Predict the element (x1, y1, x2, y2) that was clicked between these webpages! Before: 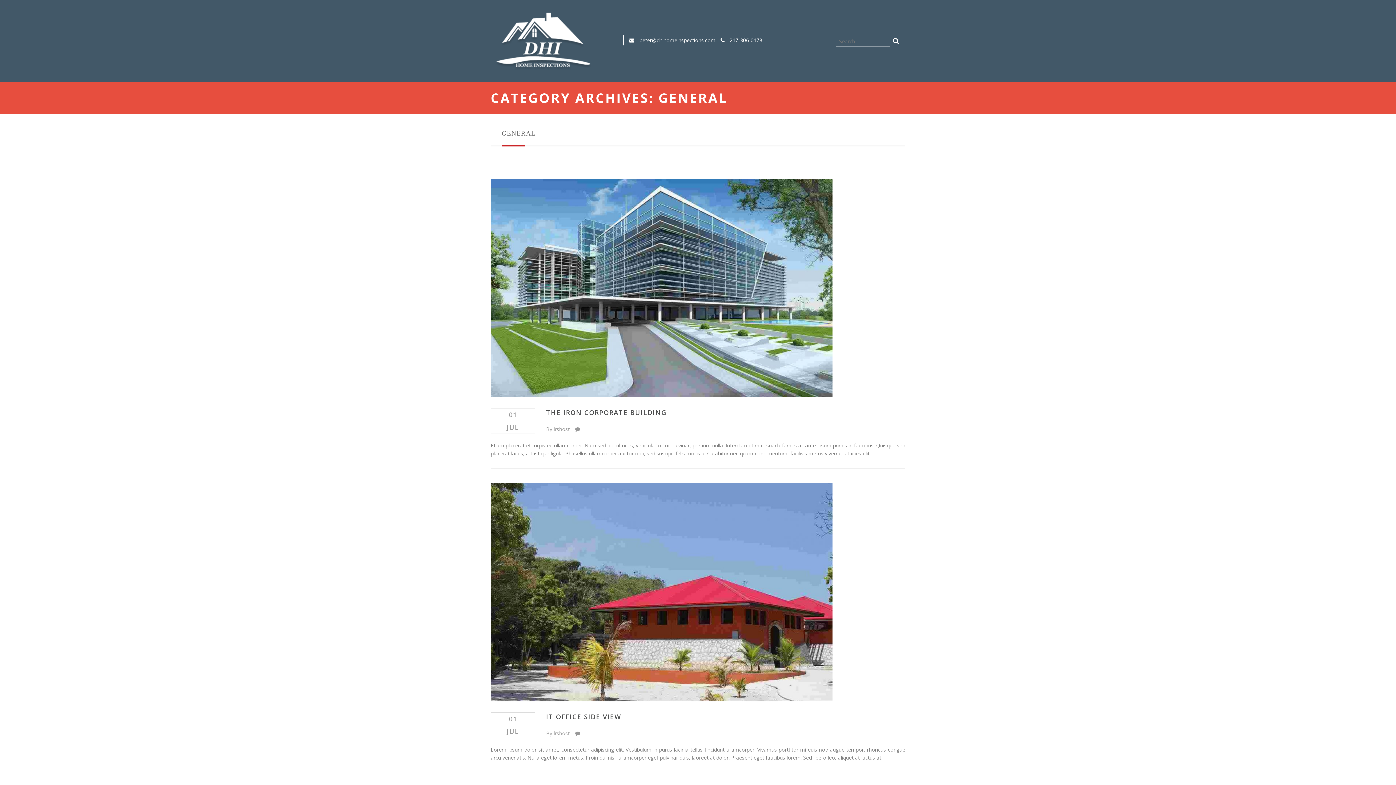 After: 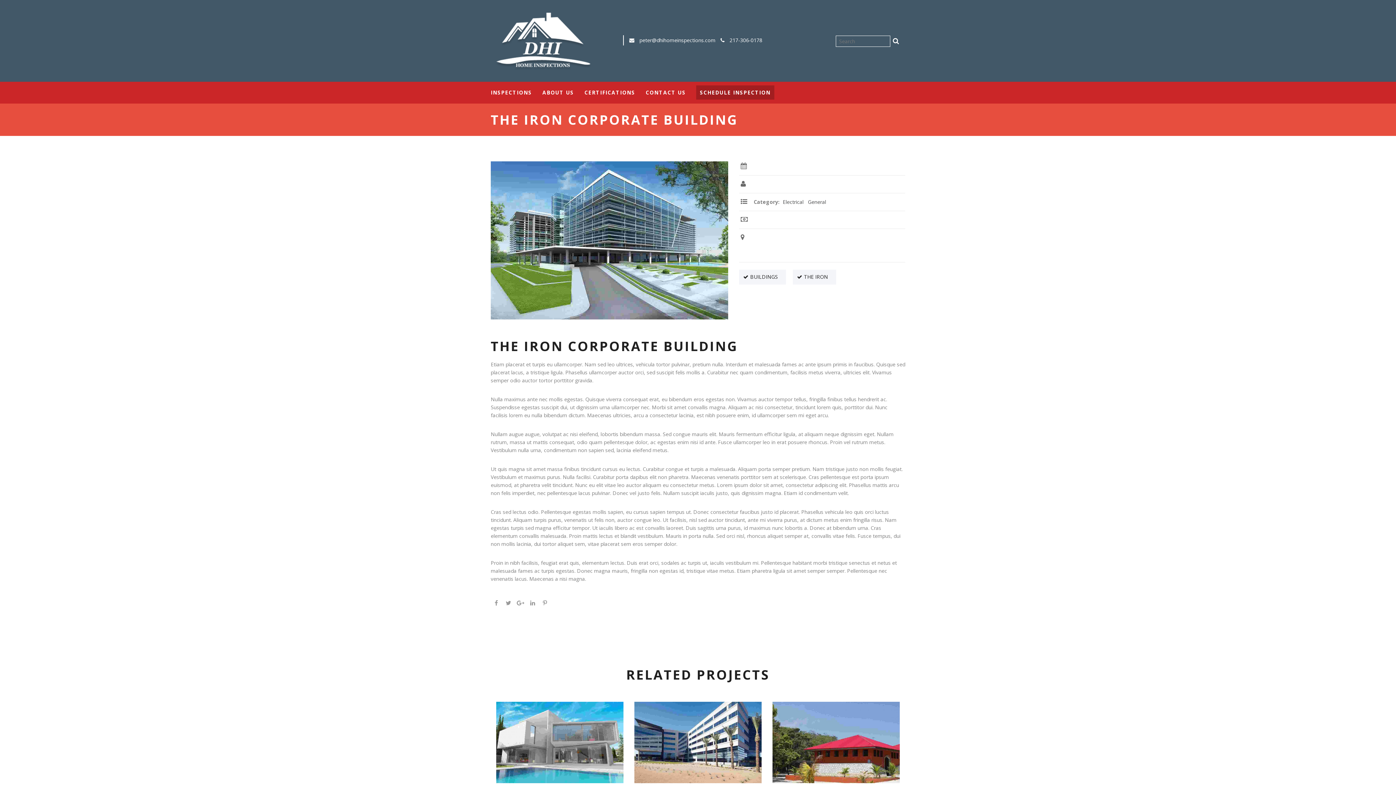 Action: bbox: (546, 408, 666, 417) label: THE IRON CORPORATE BUILDING